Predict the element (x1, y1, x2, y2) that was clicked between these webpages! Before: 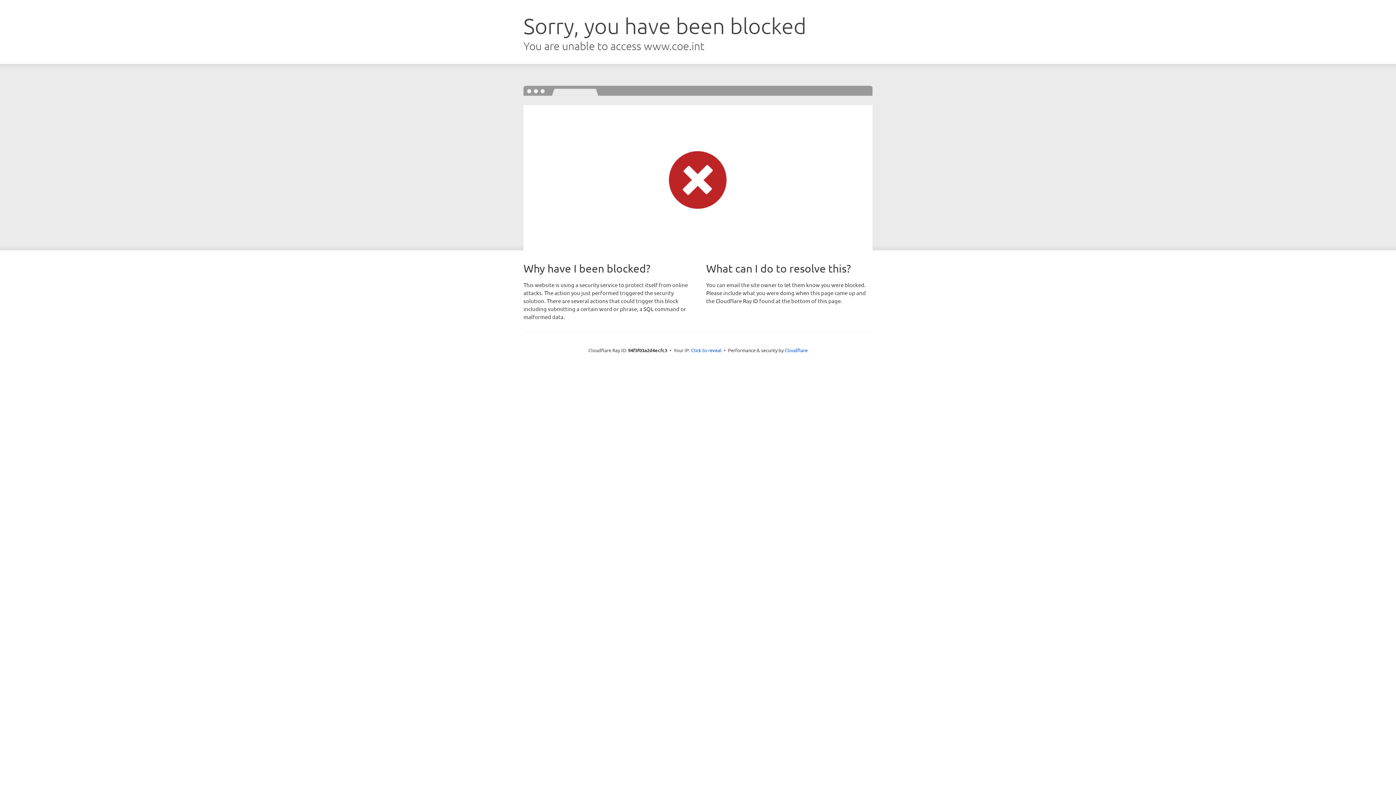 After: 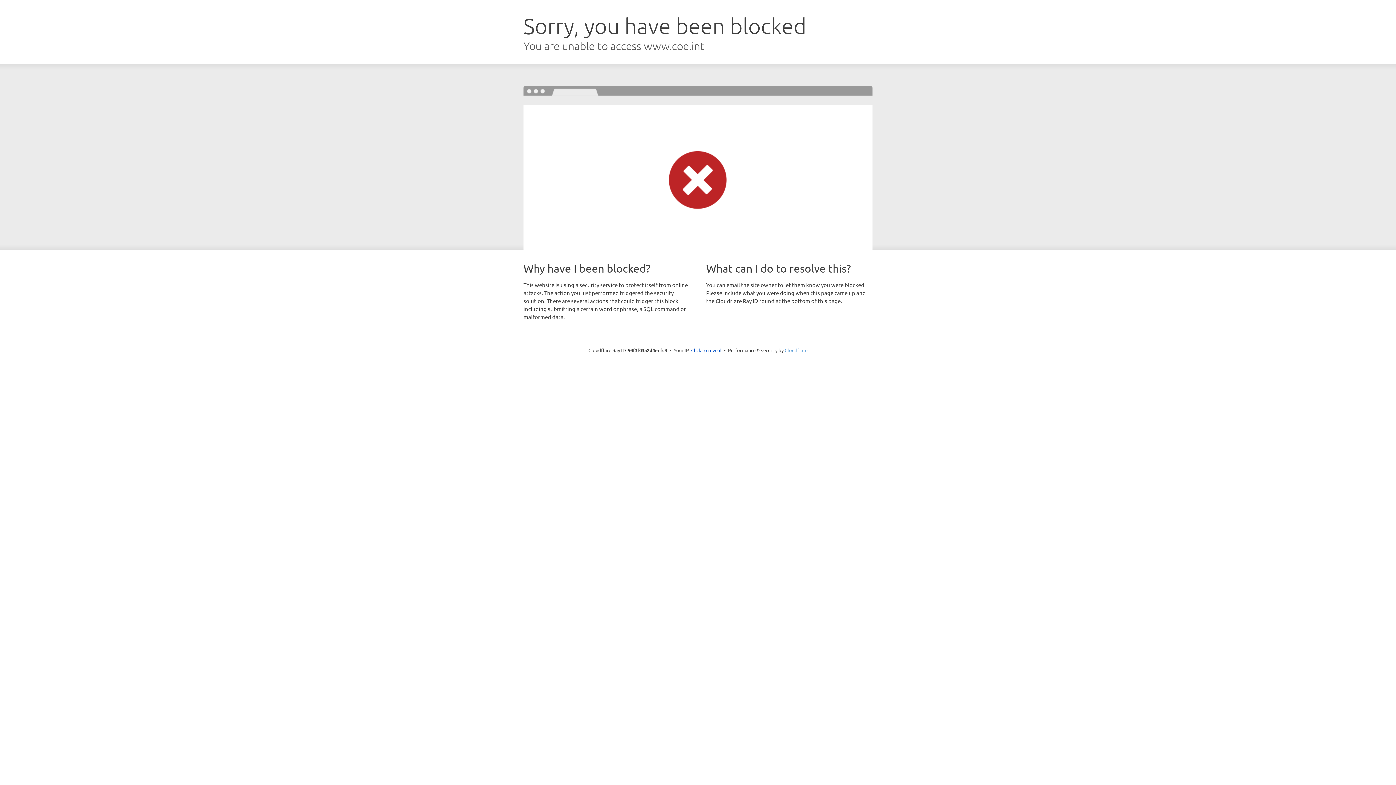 Action: bbox: (784, 347, 807, 353) label: Cloudflare